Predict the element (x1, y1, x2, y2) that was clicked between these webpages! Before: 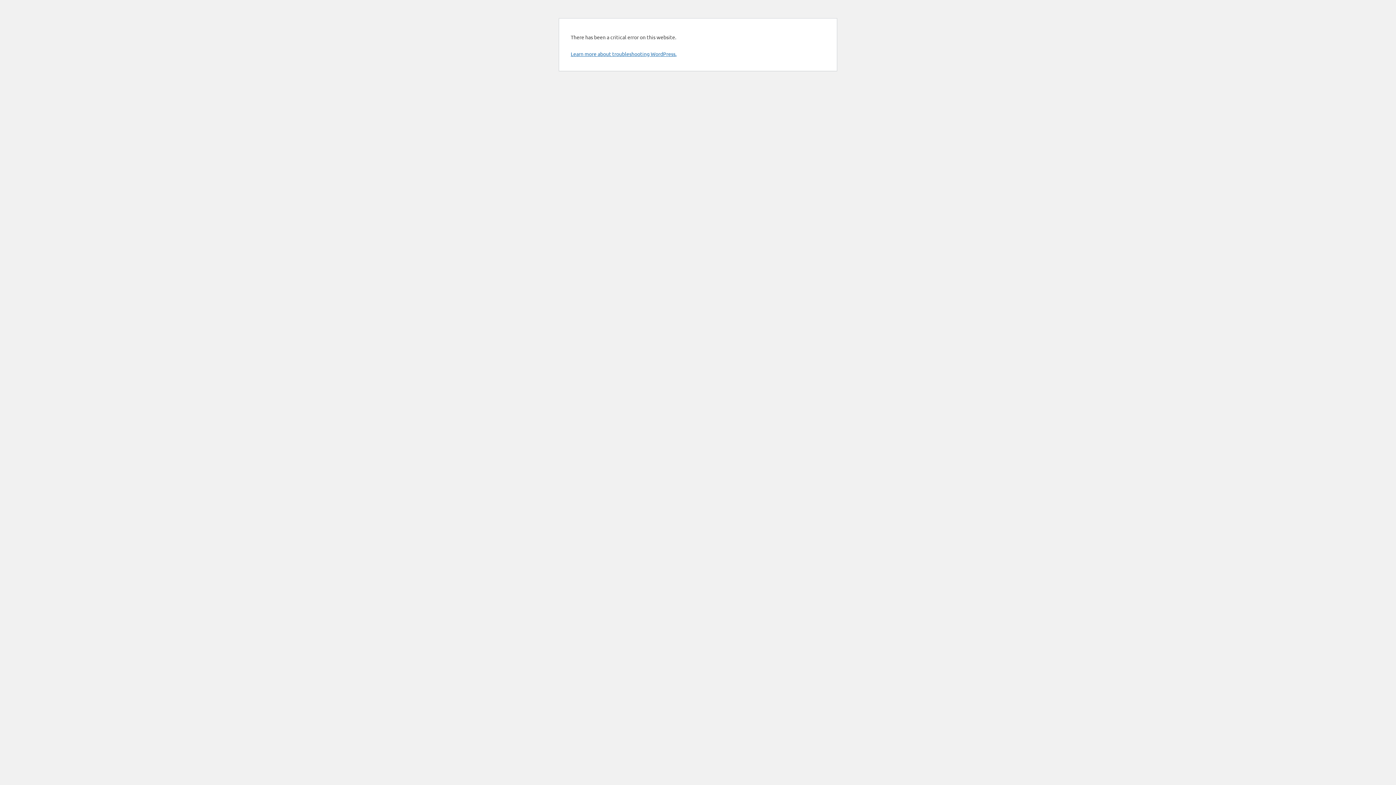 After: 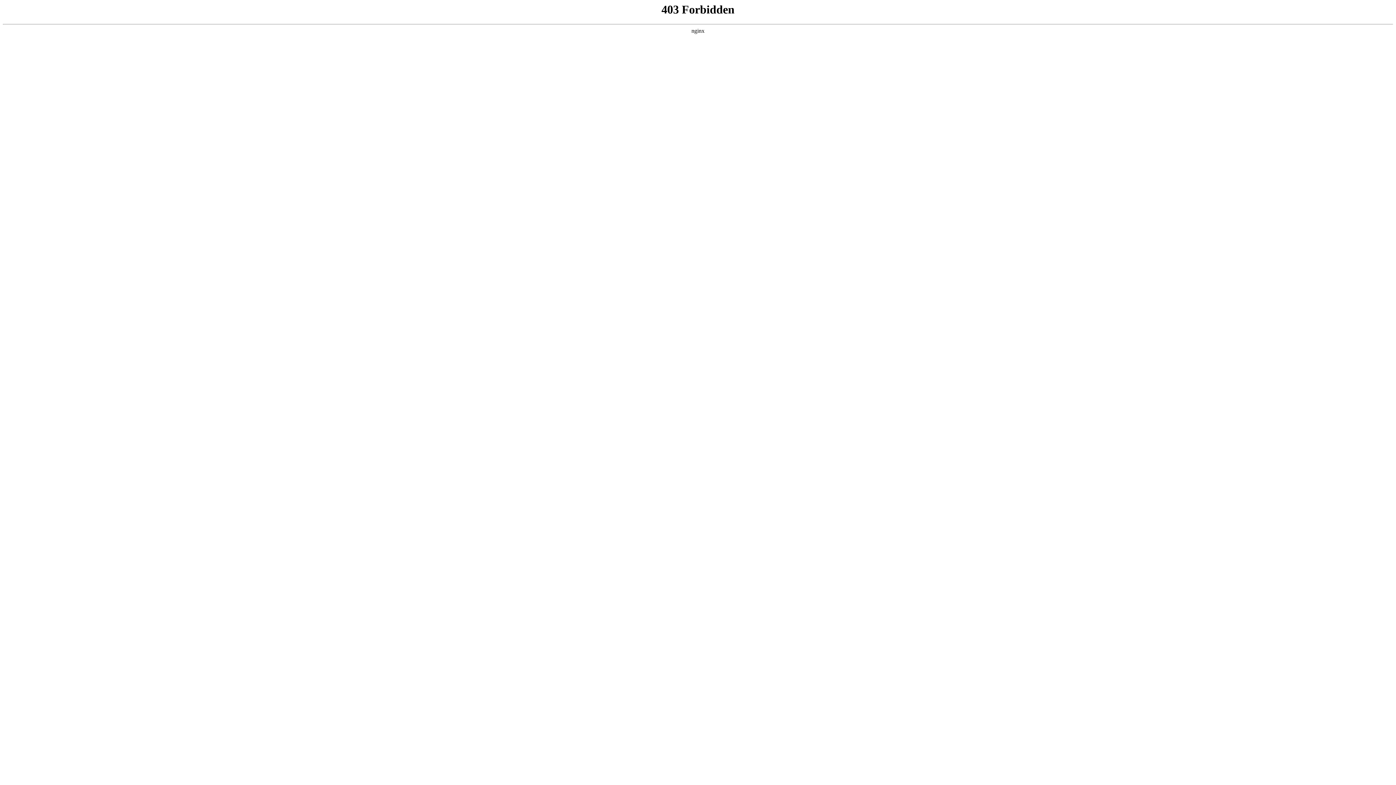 Action: bbox: (570, 50, 676, 57) label: Learn more about troubleshooting WordPress.